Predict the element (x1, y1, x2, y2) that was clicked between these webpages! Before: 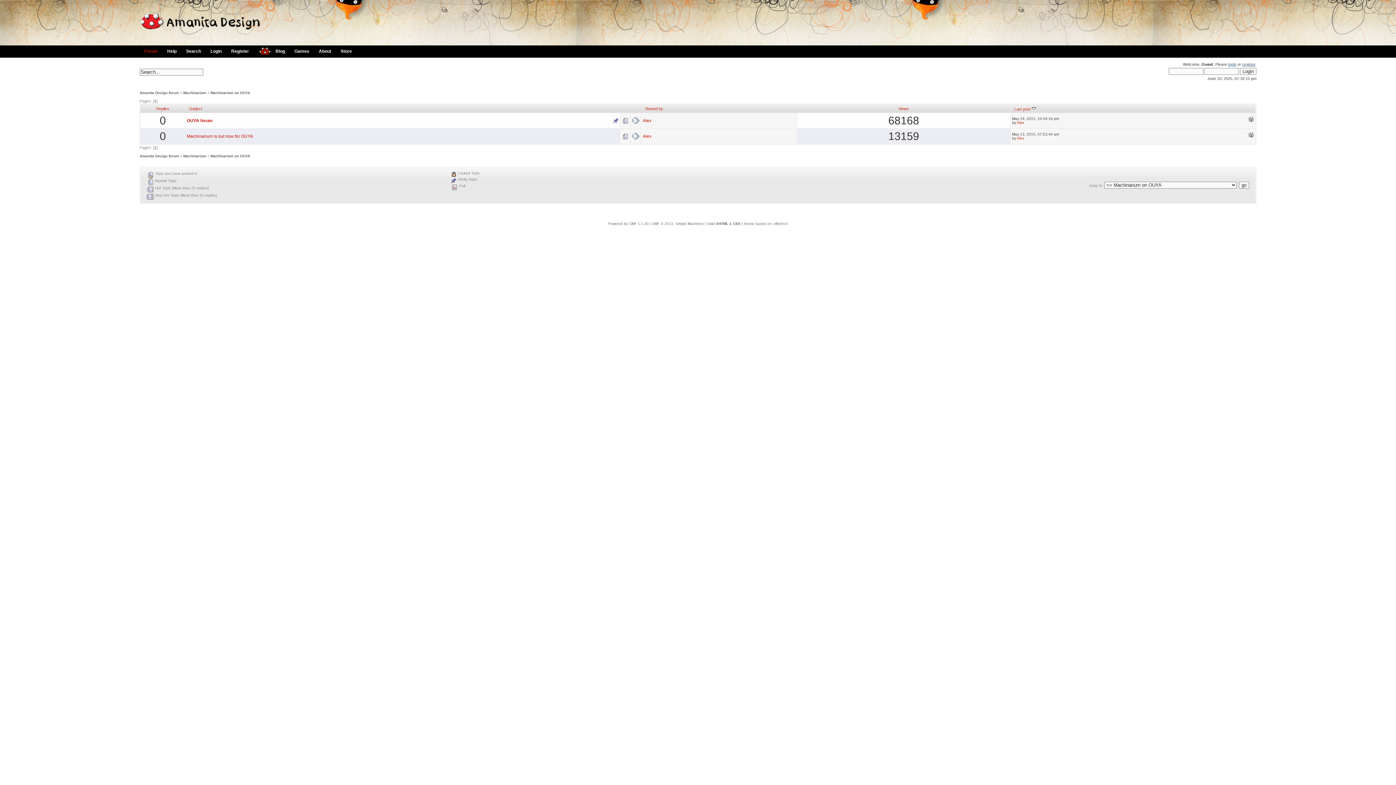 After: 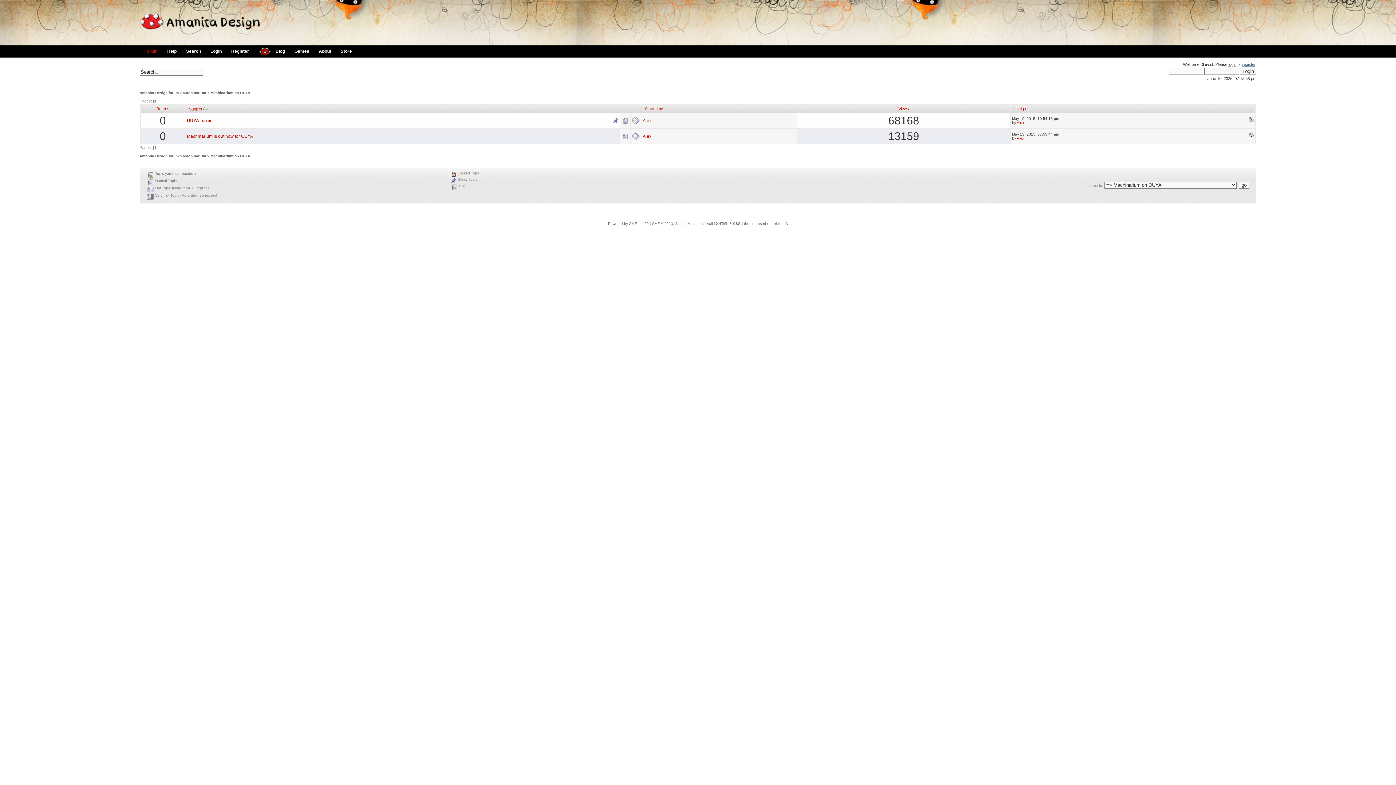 Action: label: Subject bbox: (189, 106, 202, 110)